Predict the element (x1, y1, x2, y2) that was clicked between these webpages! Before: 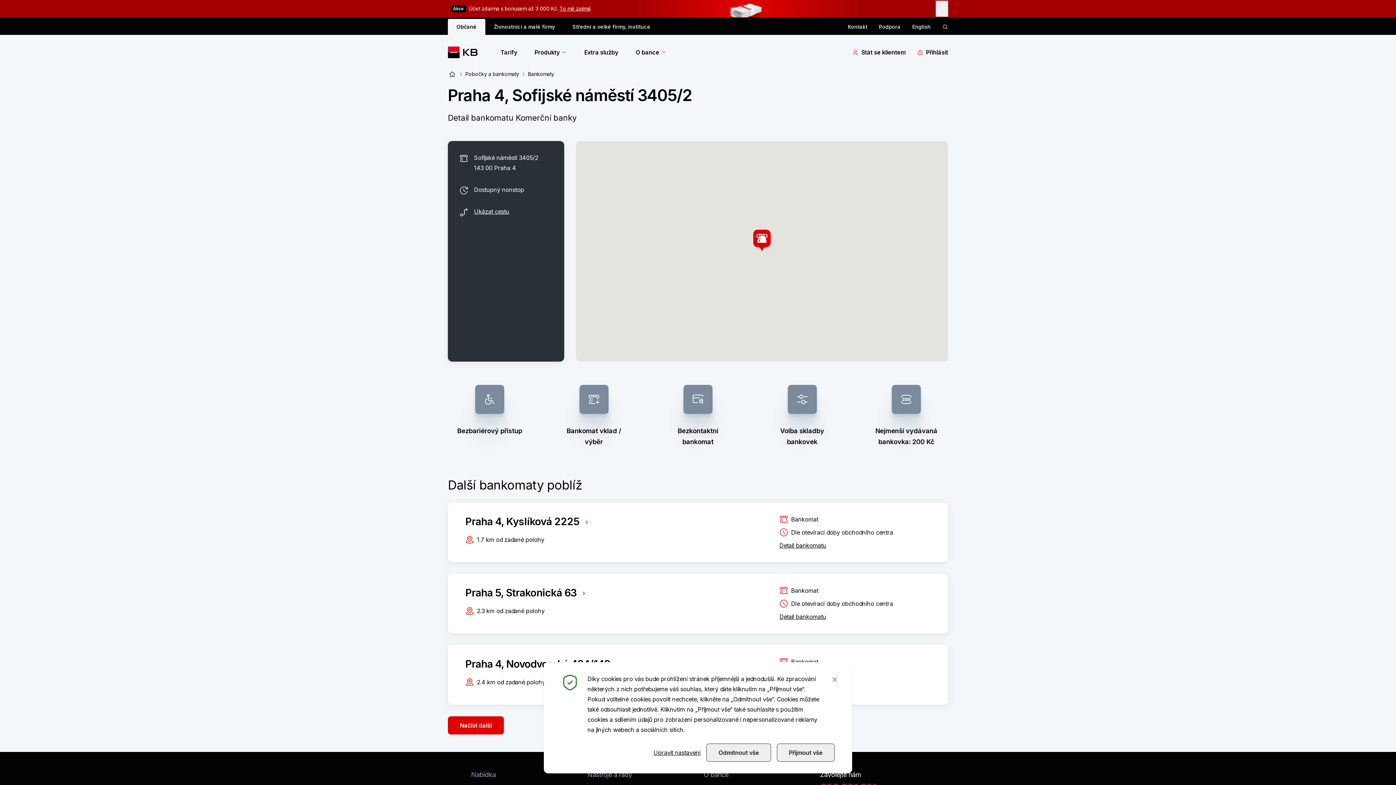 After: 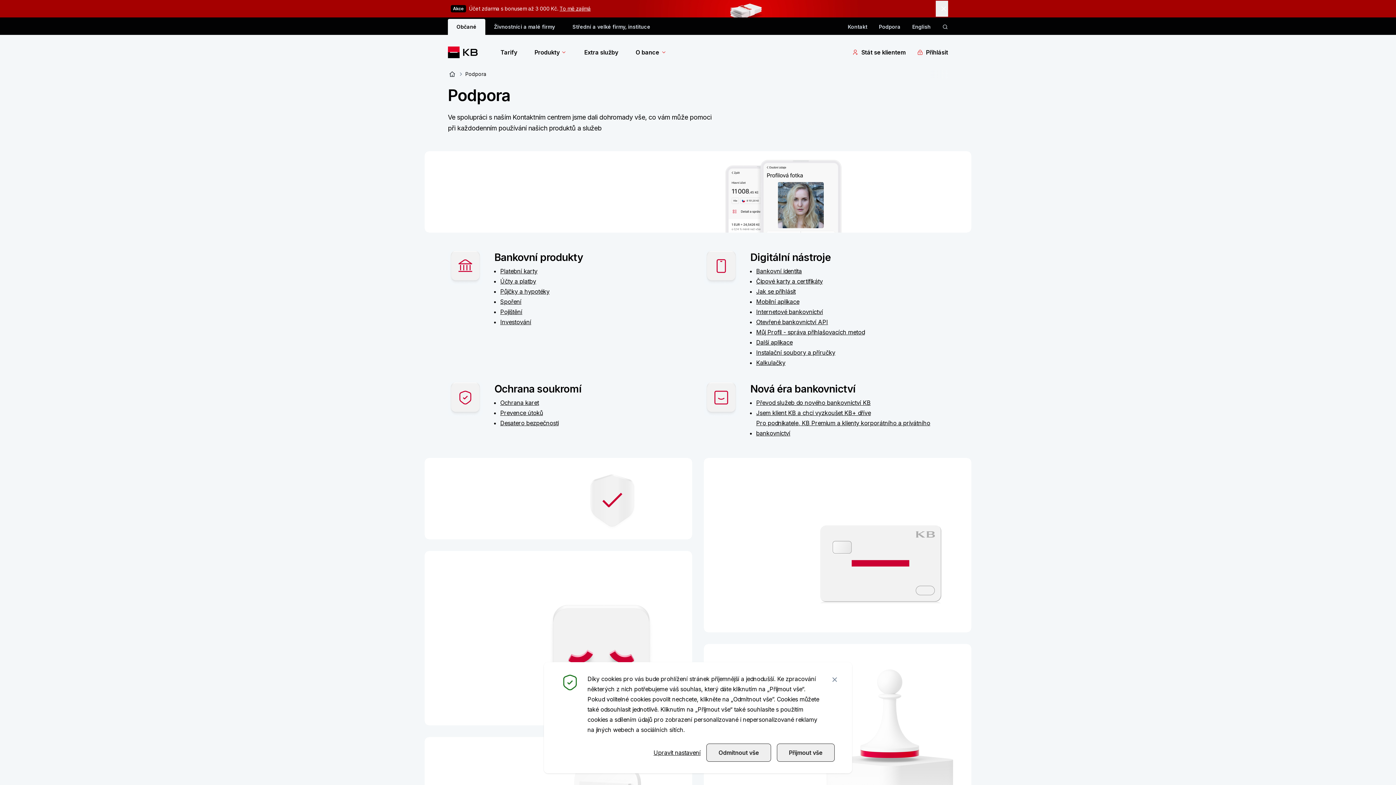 Action: label: Podpora bbox: (879, 22, 900, 31)